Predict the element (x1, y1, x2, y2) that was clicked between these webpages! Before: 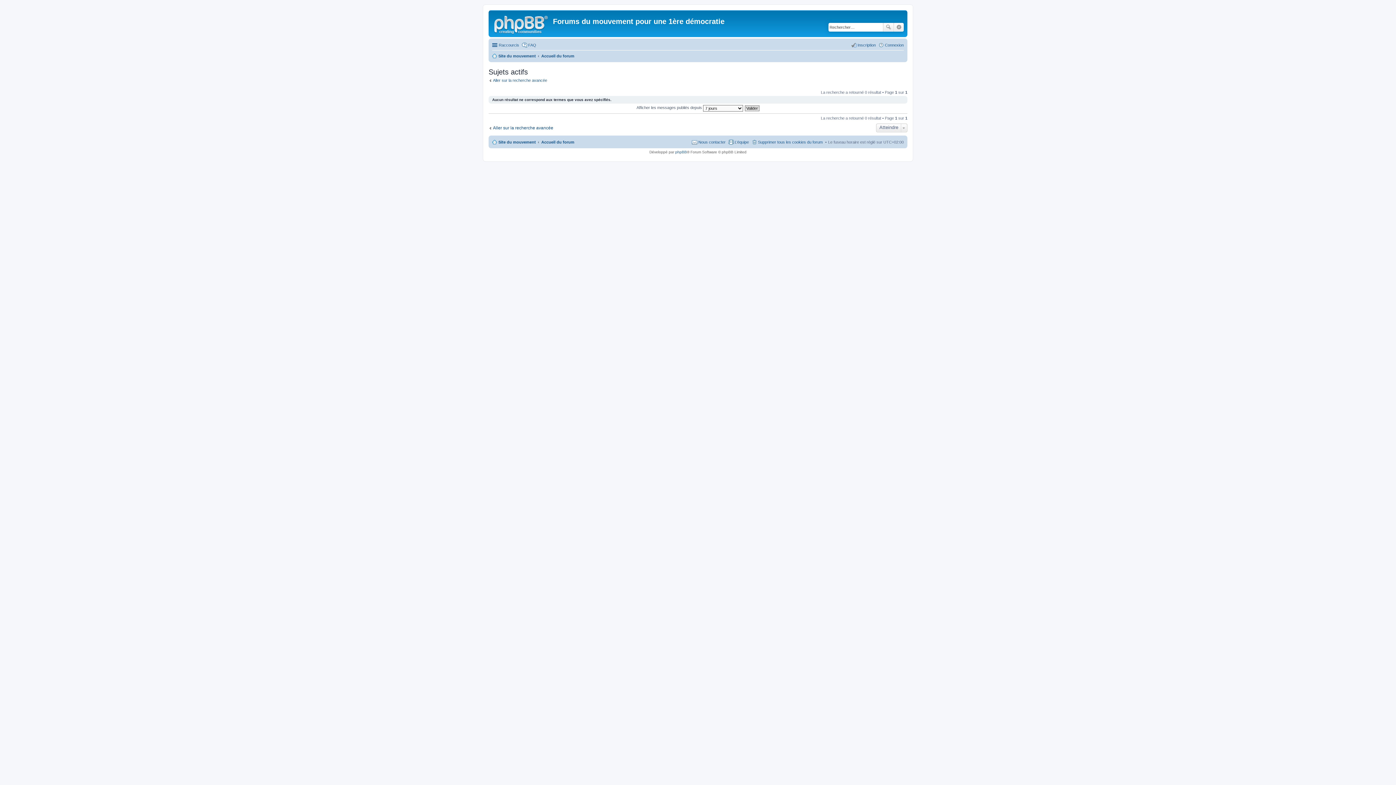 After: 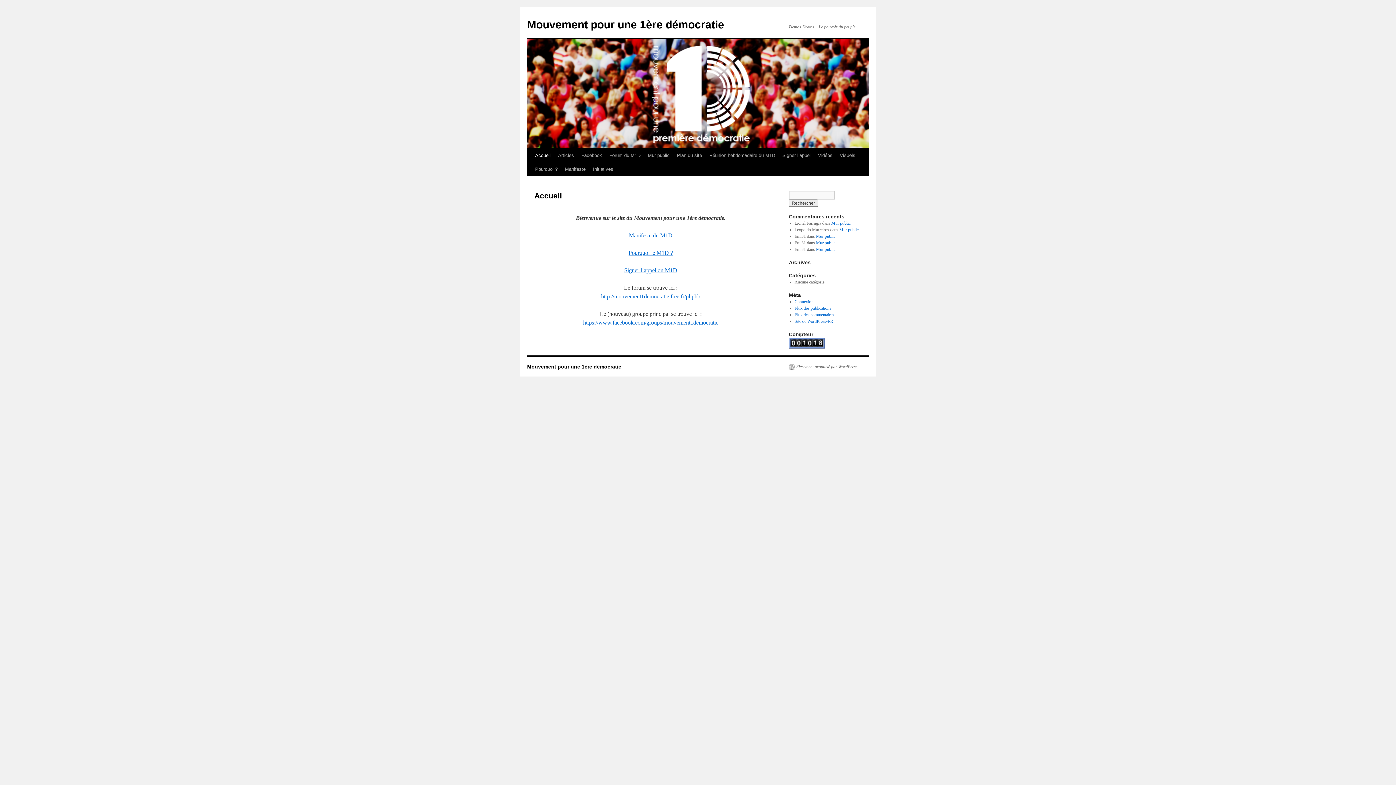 Action: bbox: (490, 12, 553, 35)